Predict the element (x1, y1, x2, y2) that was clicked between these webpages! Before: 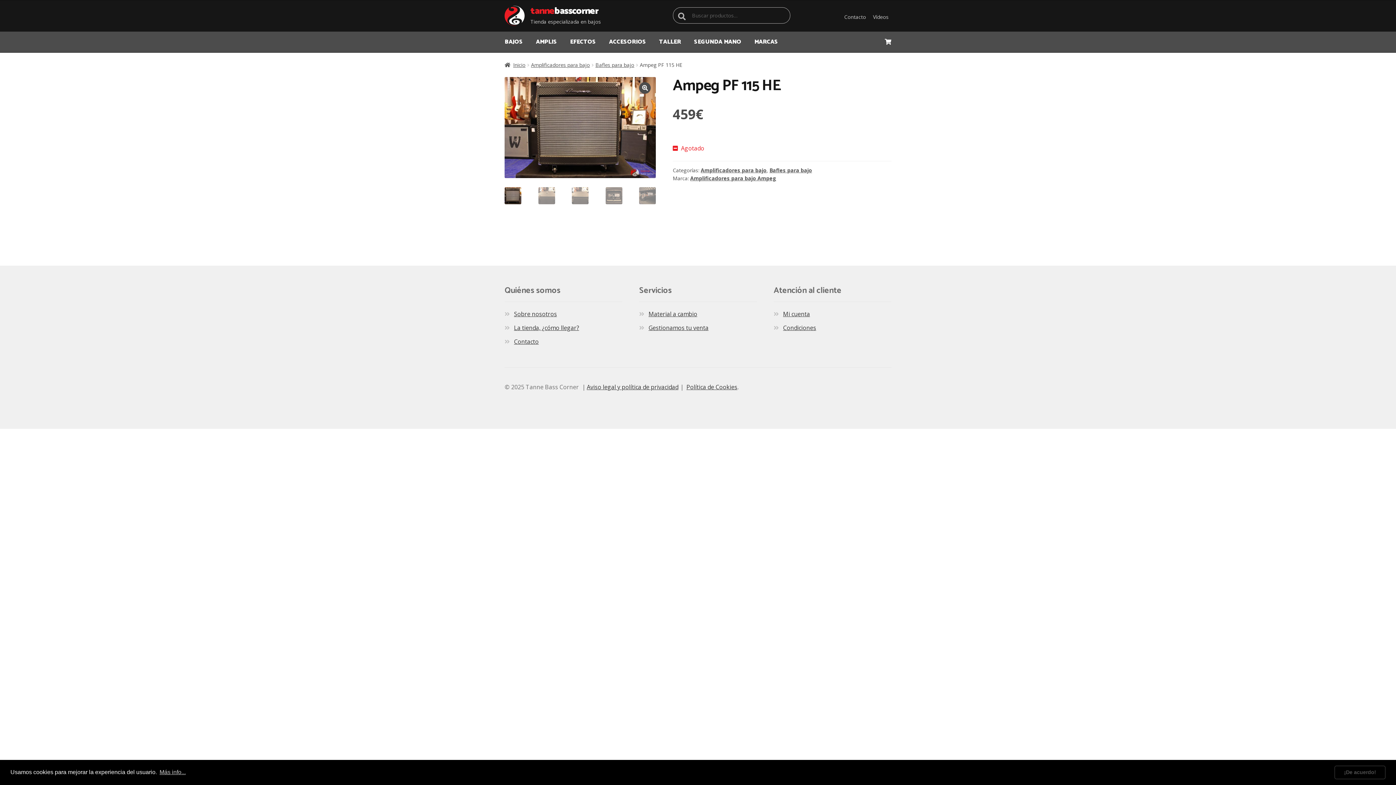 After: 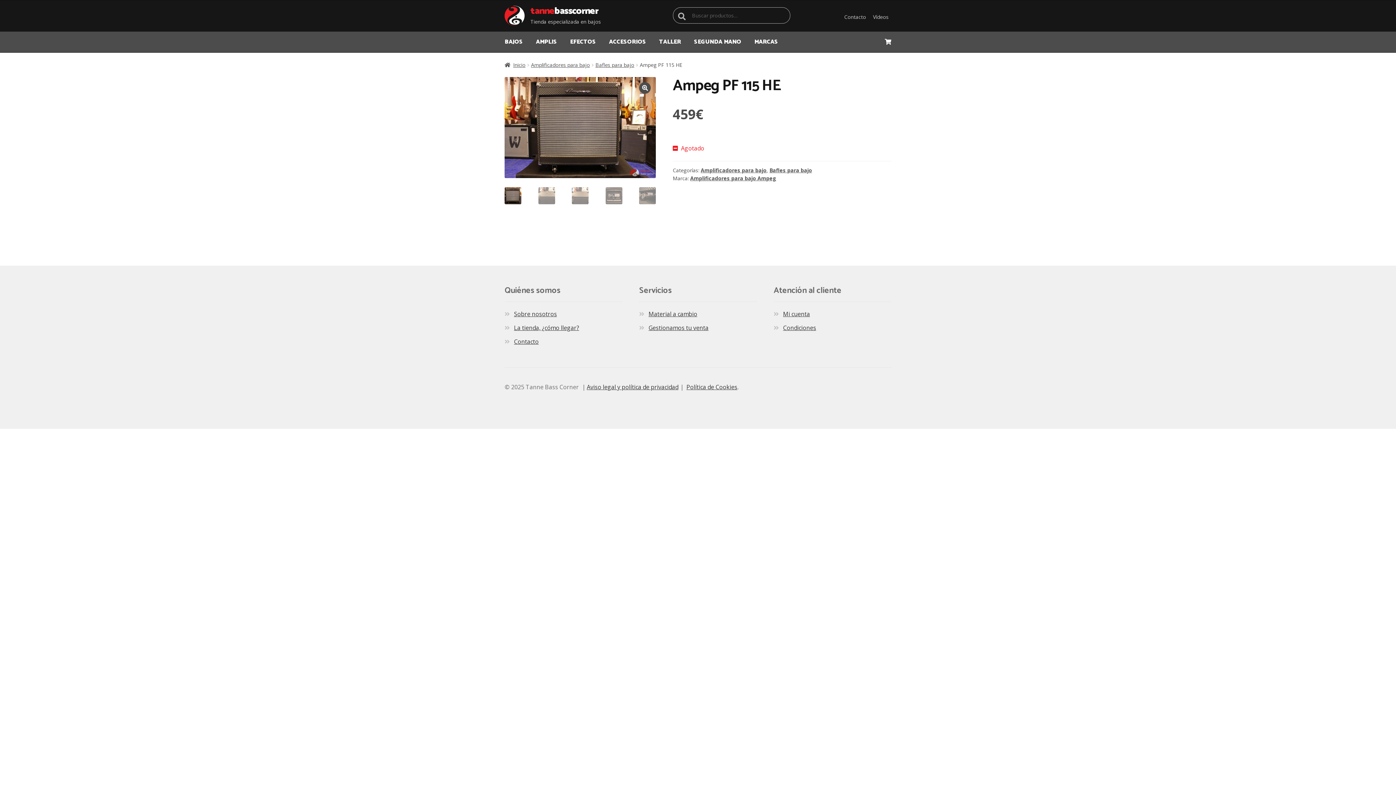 Action: bbox: (1334, 766, 1385, 779) label: dismiss cookie message